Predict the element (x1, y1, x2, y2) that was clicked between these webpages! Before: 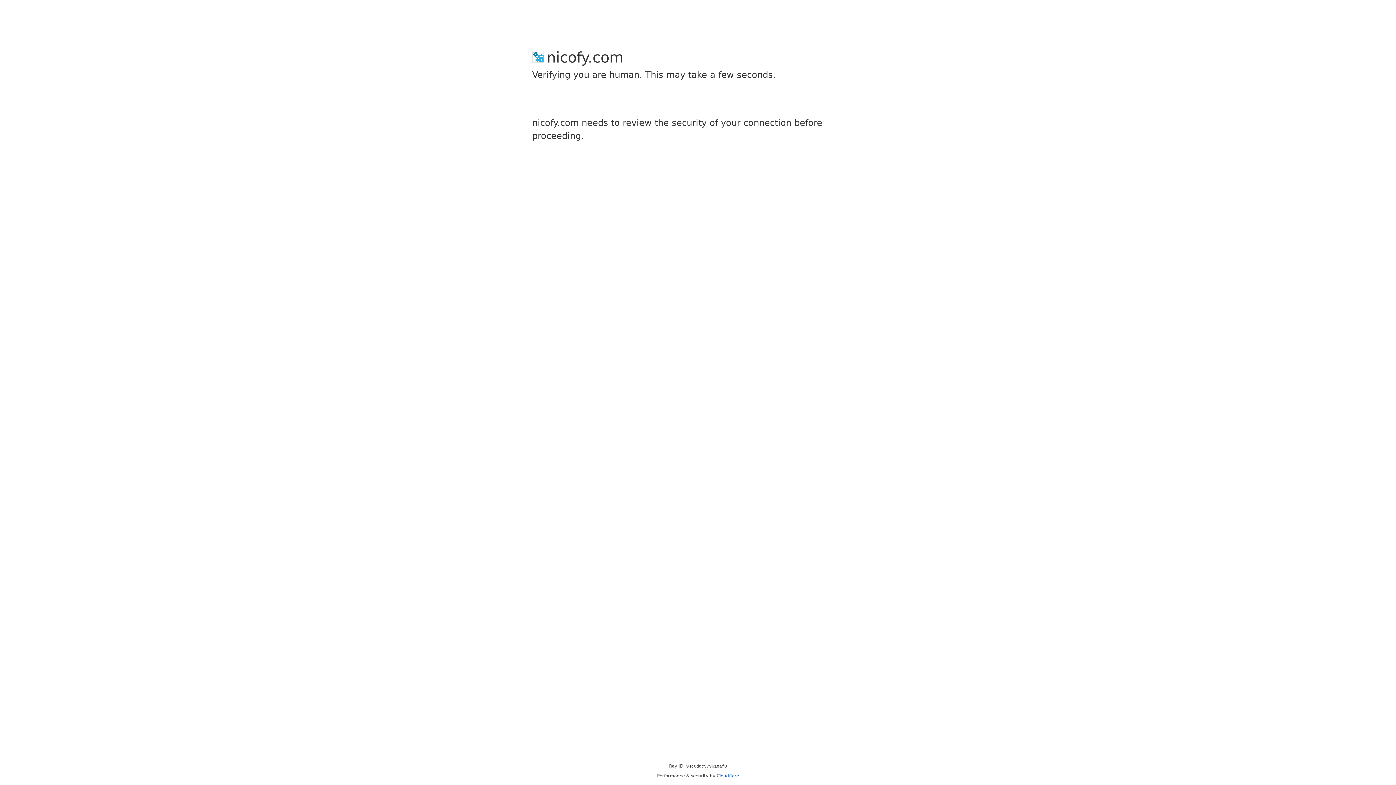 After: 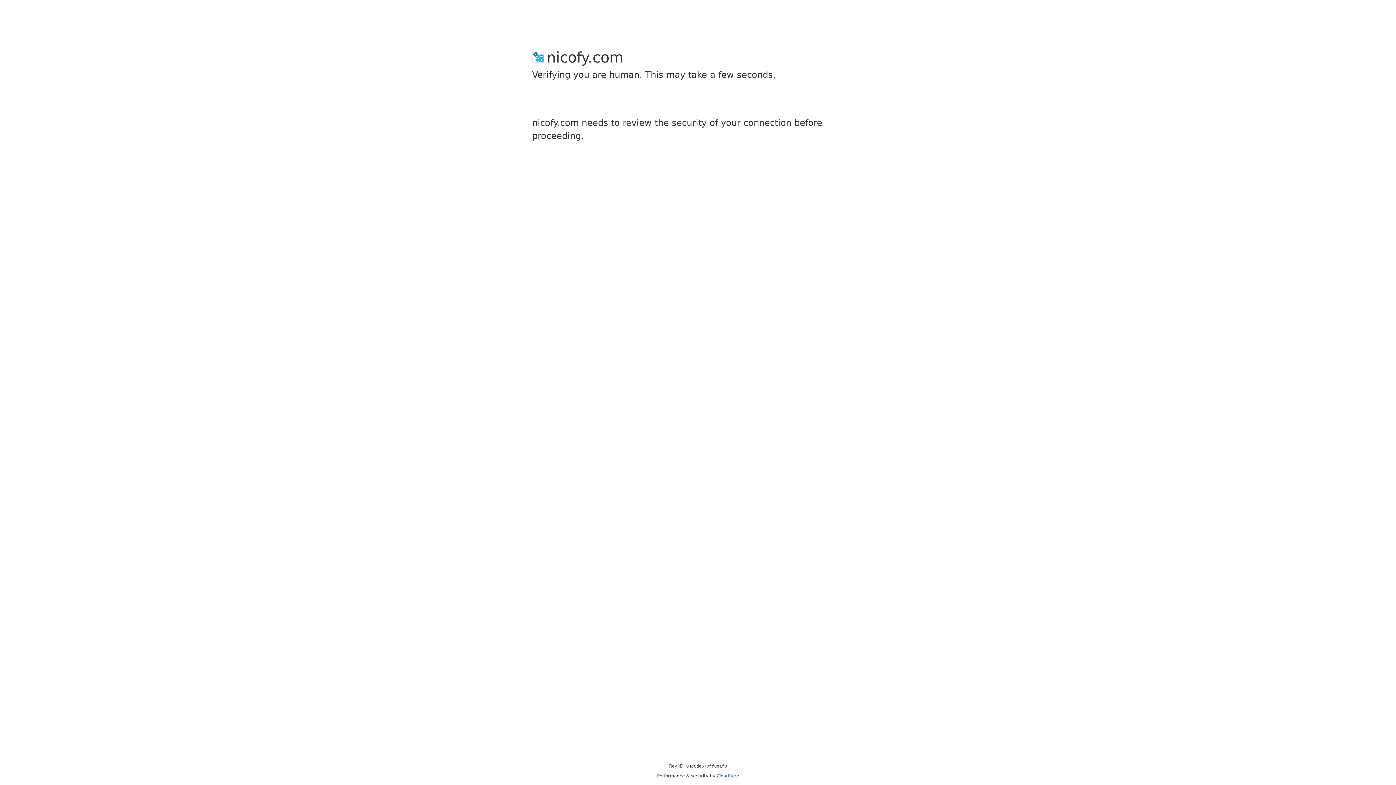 Action: label: Cloudflare bbox: (716, 773, 739, 778)